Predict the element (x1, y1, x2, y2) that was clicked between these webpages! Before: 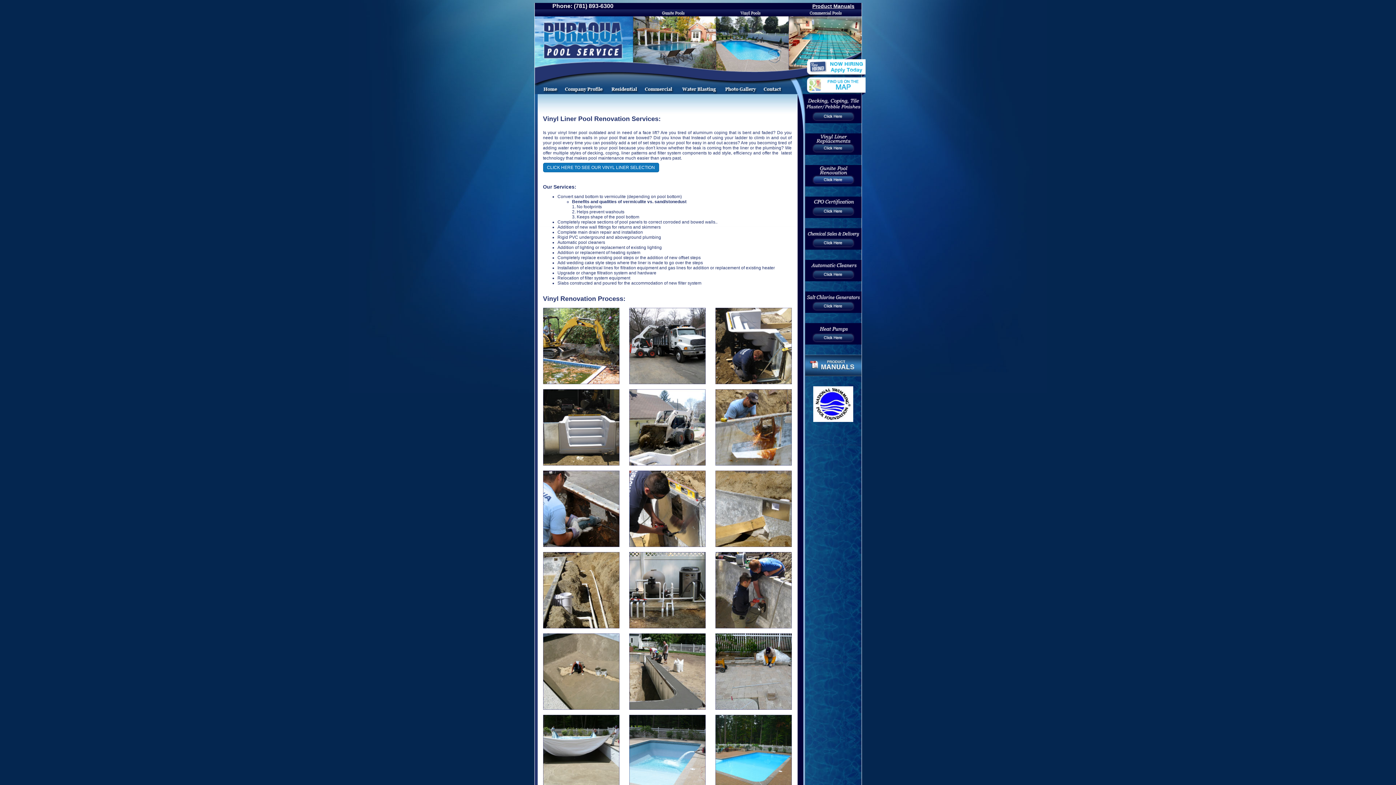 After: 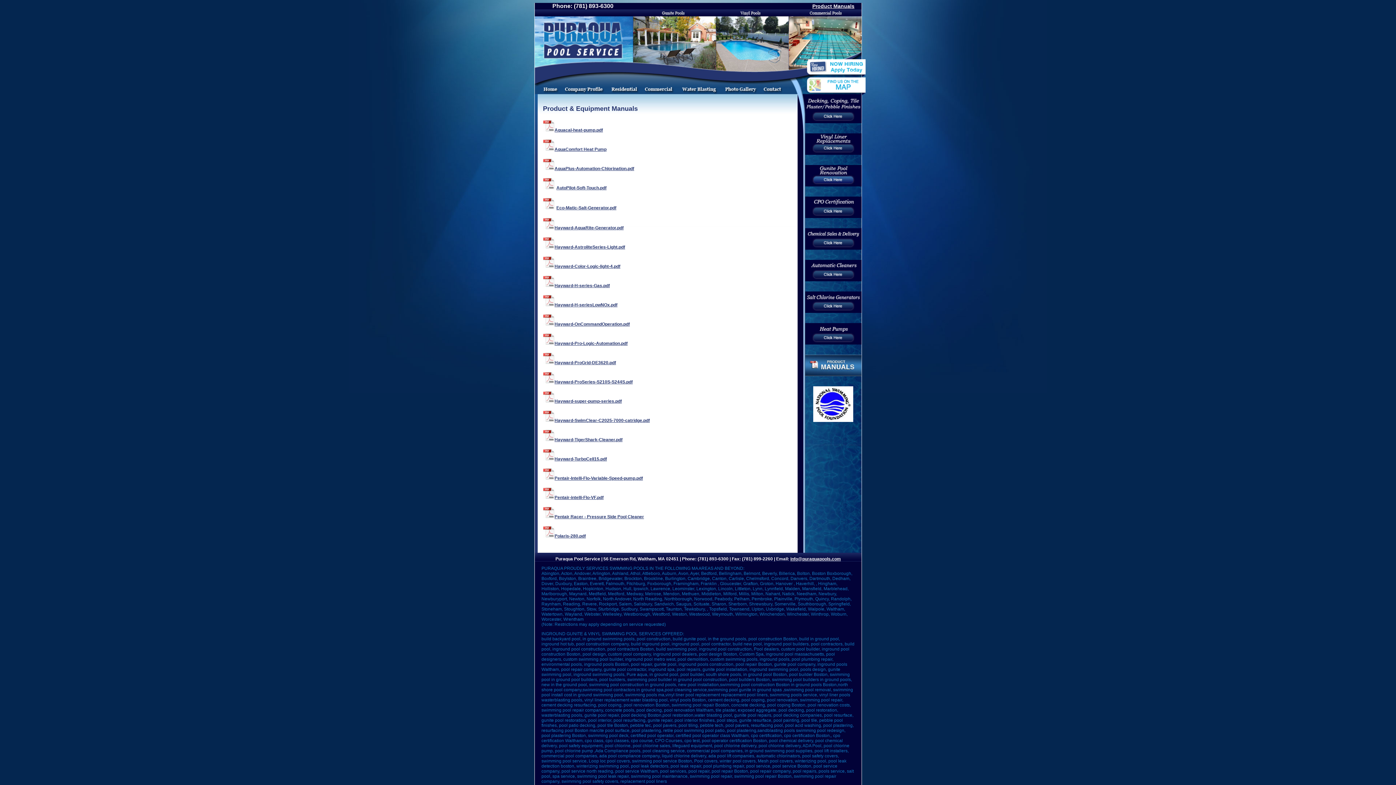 Action: bbox: (812, 3, 854, 9) label: Product Manuals